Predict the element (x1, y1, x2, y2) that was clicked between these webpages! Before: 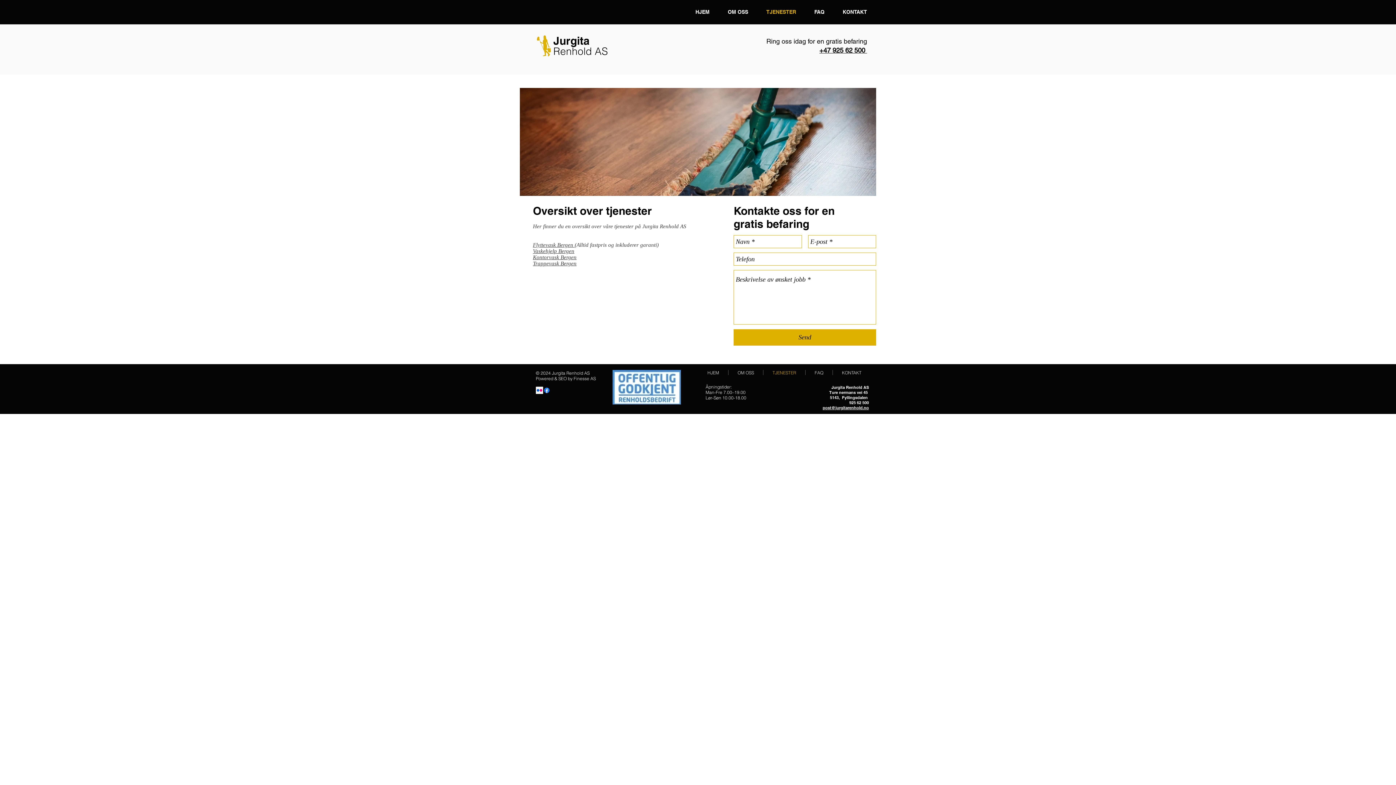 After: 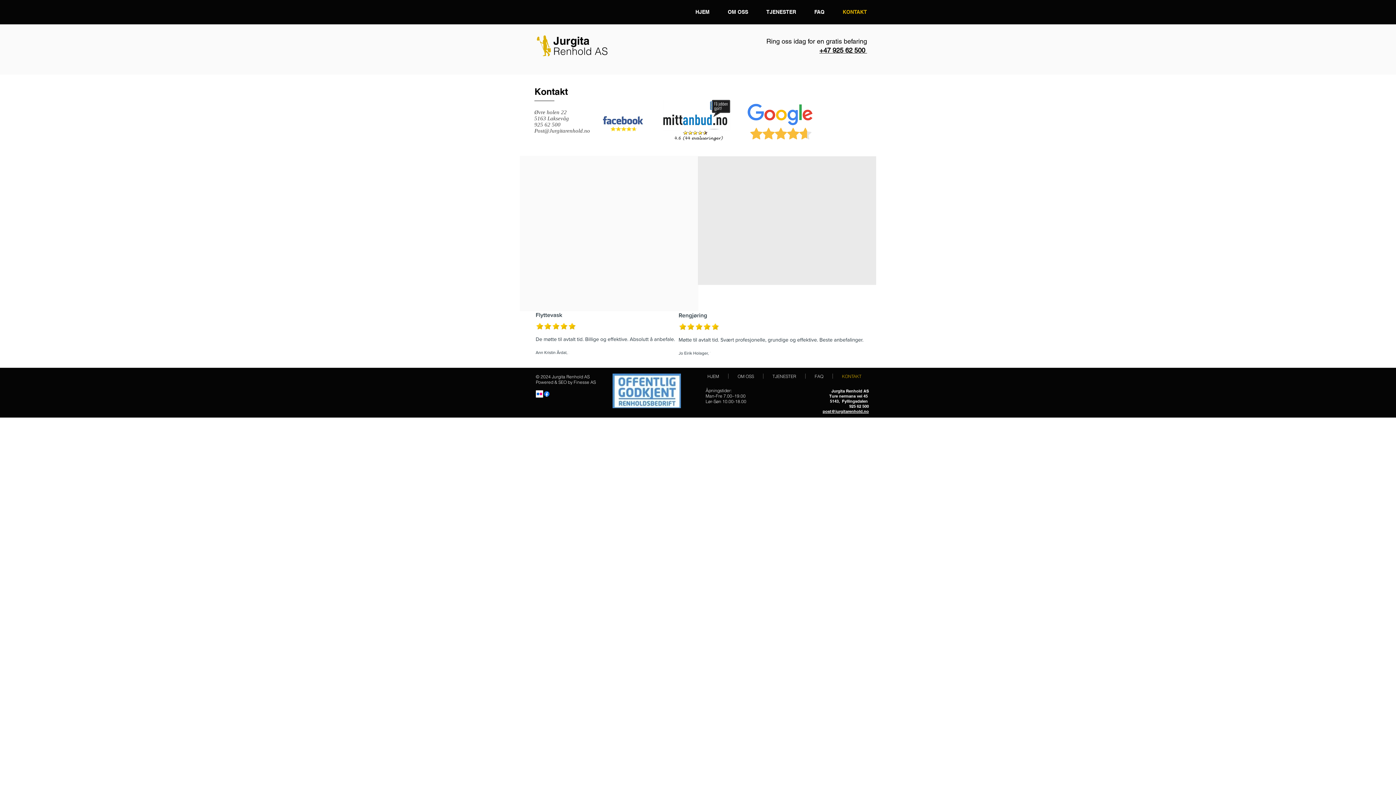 Action: bbox: (833, 370, 870, 375) label: KONTAKT